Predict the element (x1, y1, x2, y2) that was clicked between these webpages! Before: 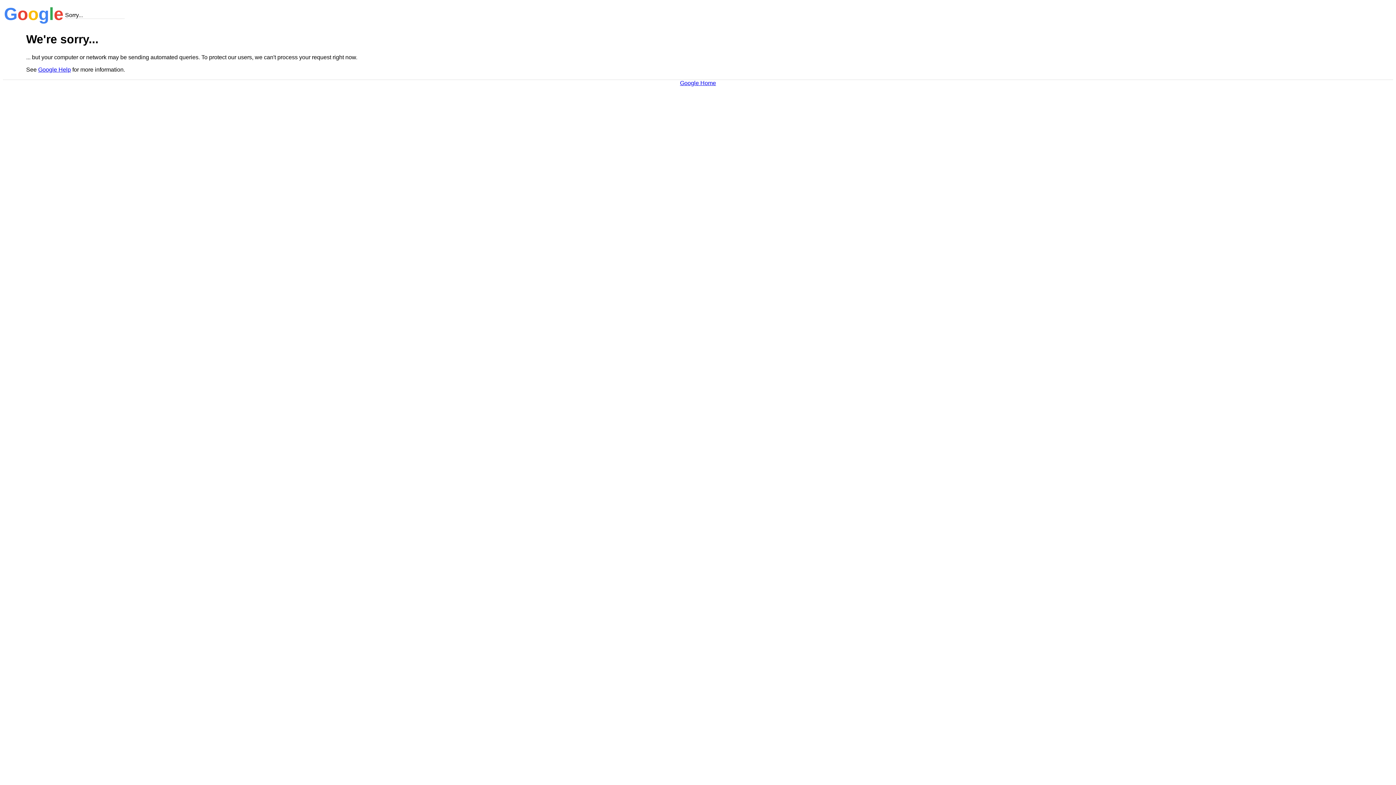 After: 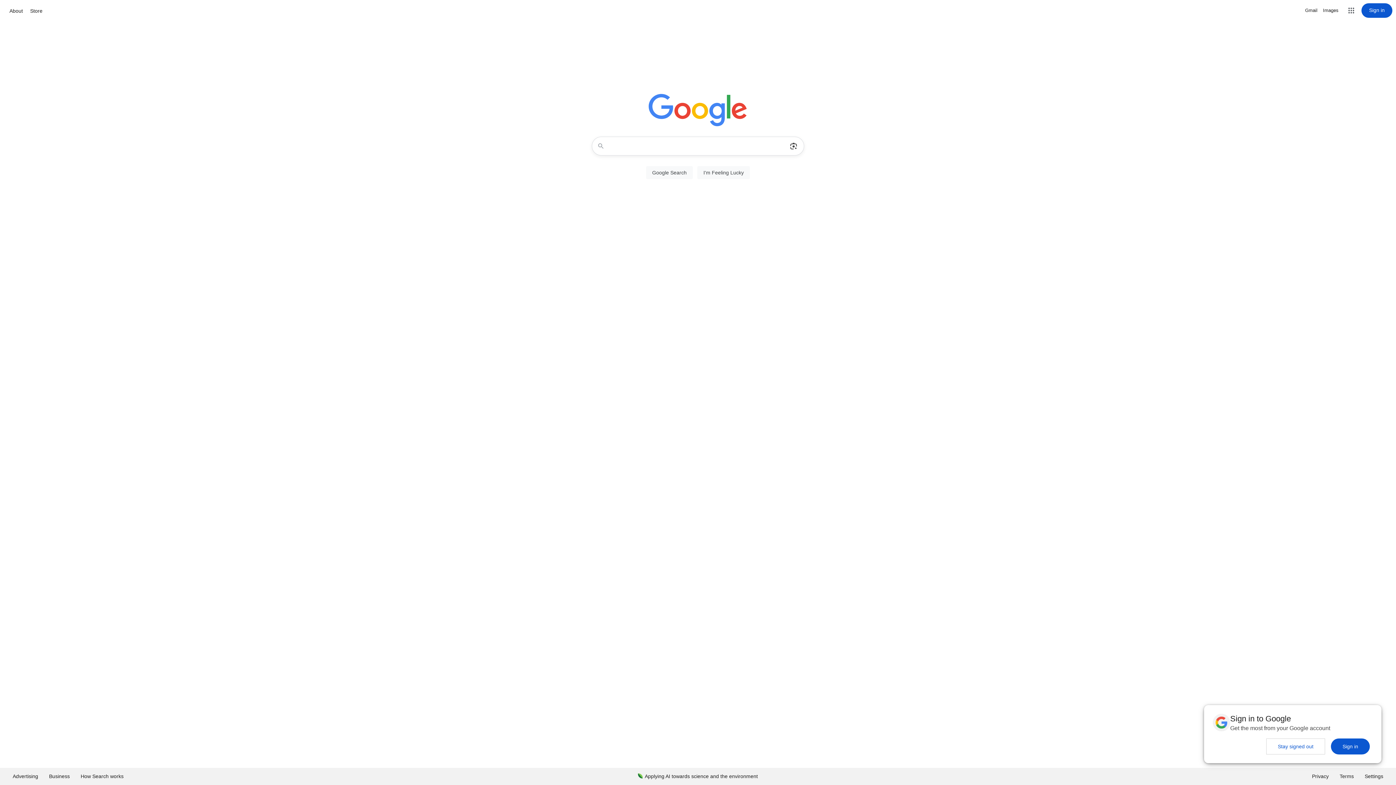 Action: bbox: (680, 79, 716, 86) label: Google Home